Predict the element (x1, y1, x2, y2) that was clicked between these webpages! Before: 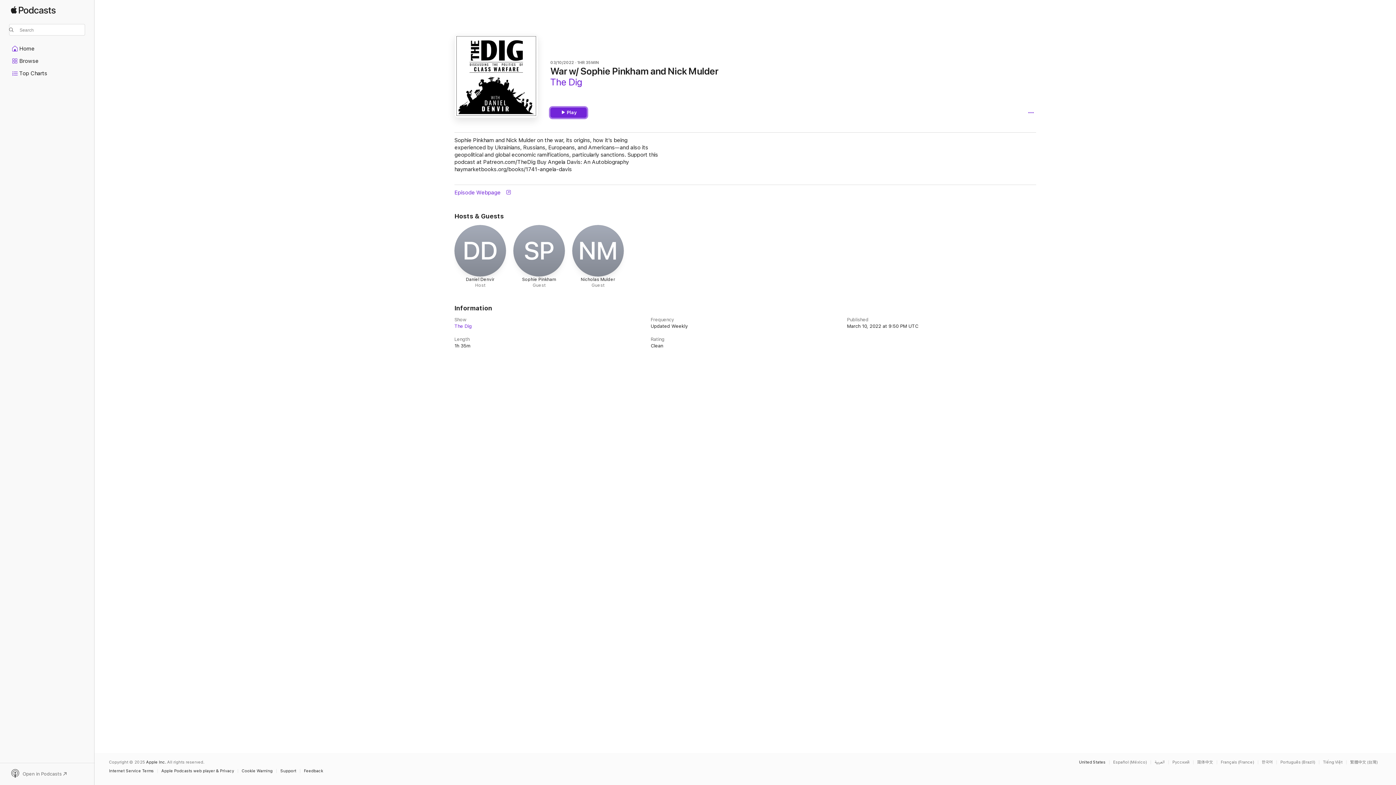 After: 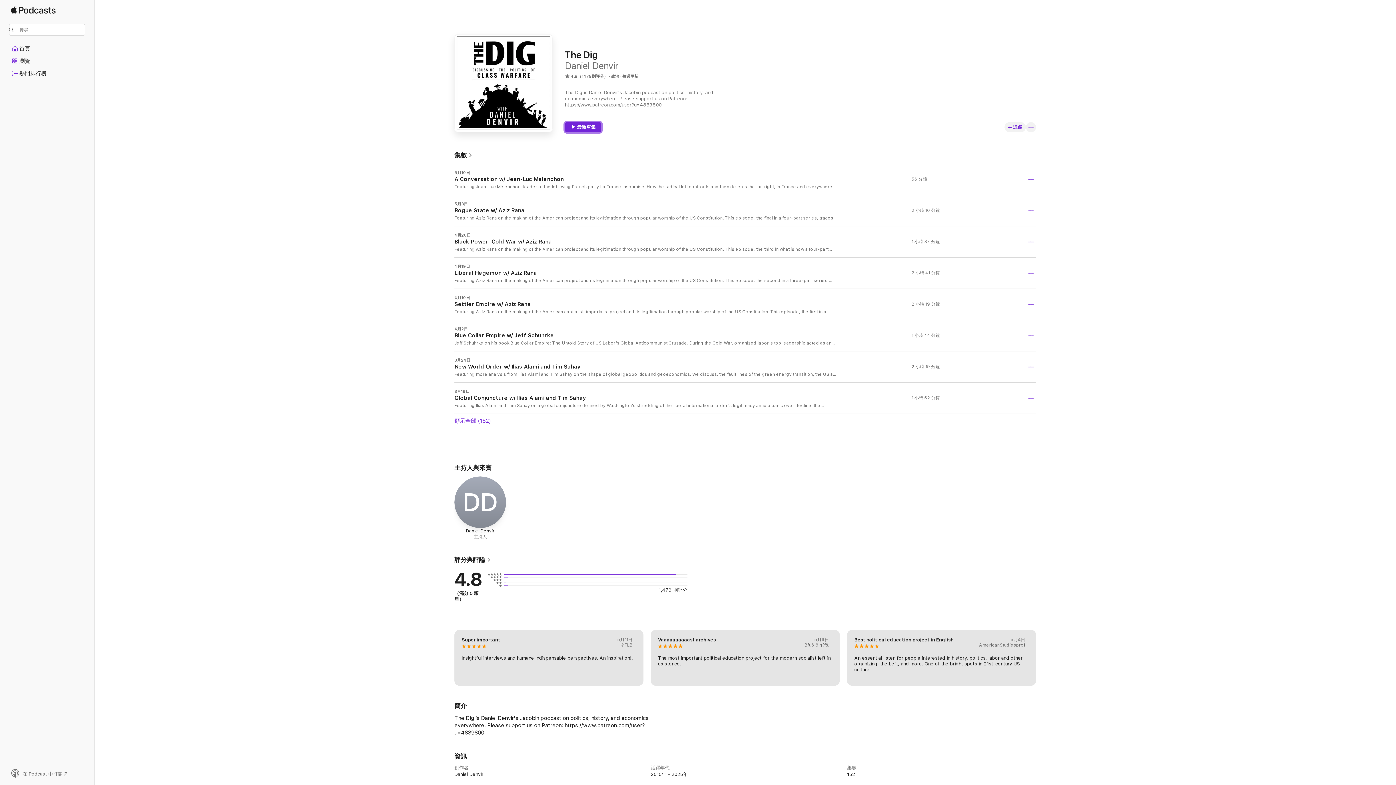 Action: bbox: (1350, 760, 1381, 764) label: This page is available in 繁體中文 (台灣)